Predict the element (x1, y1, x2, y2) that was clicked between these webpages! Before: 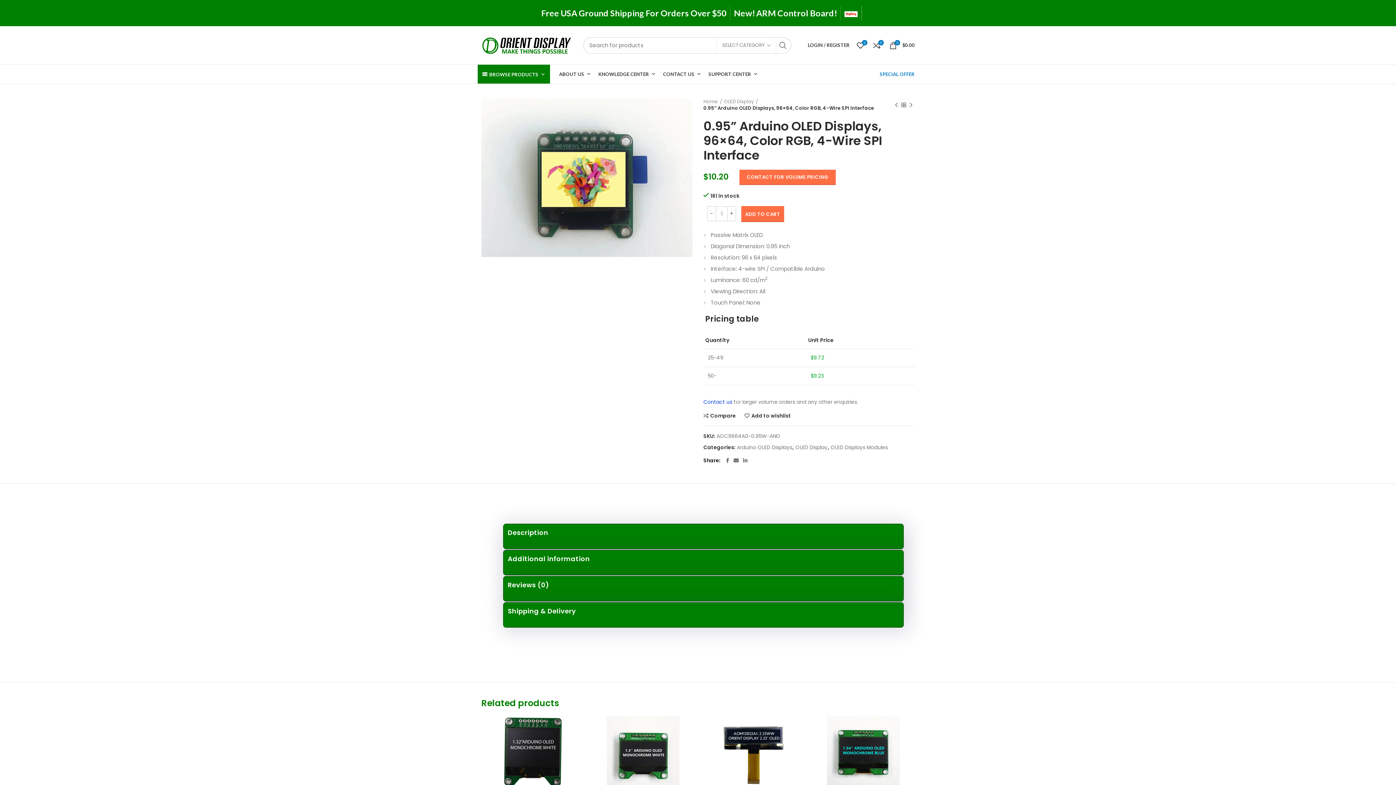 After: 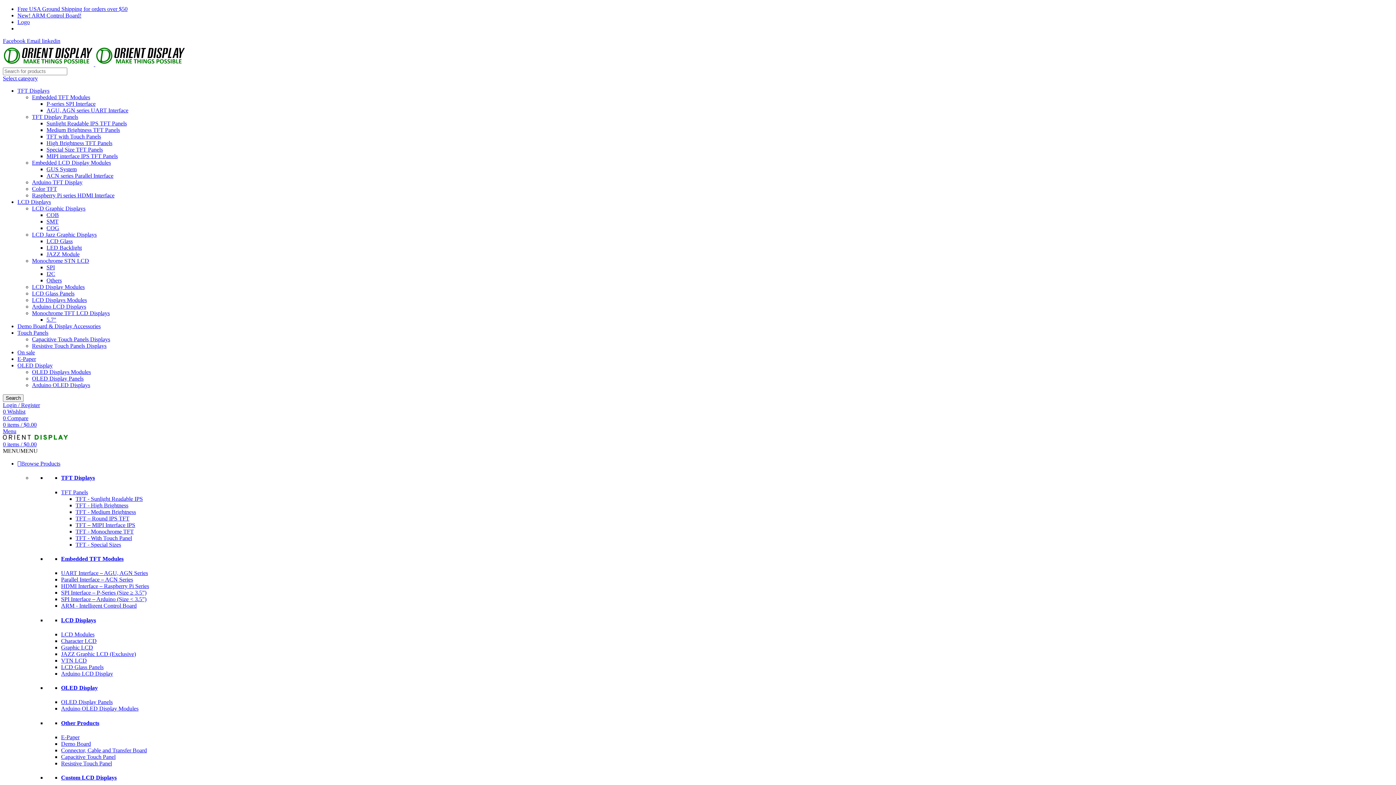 Action: label: Free USA Ground Shipping For Orders Over $50 bbox: (537, 5, 730, 20)